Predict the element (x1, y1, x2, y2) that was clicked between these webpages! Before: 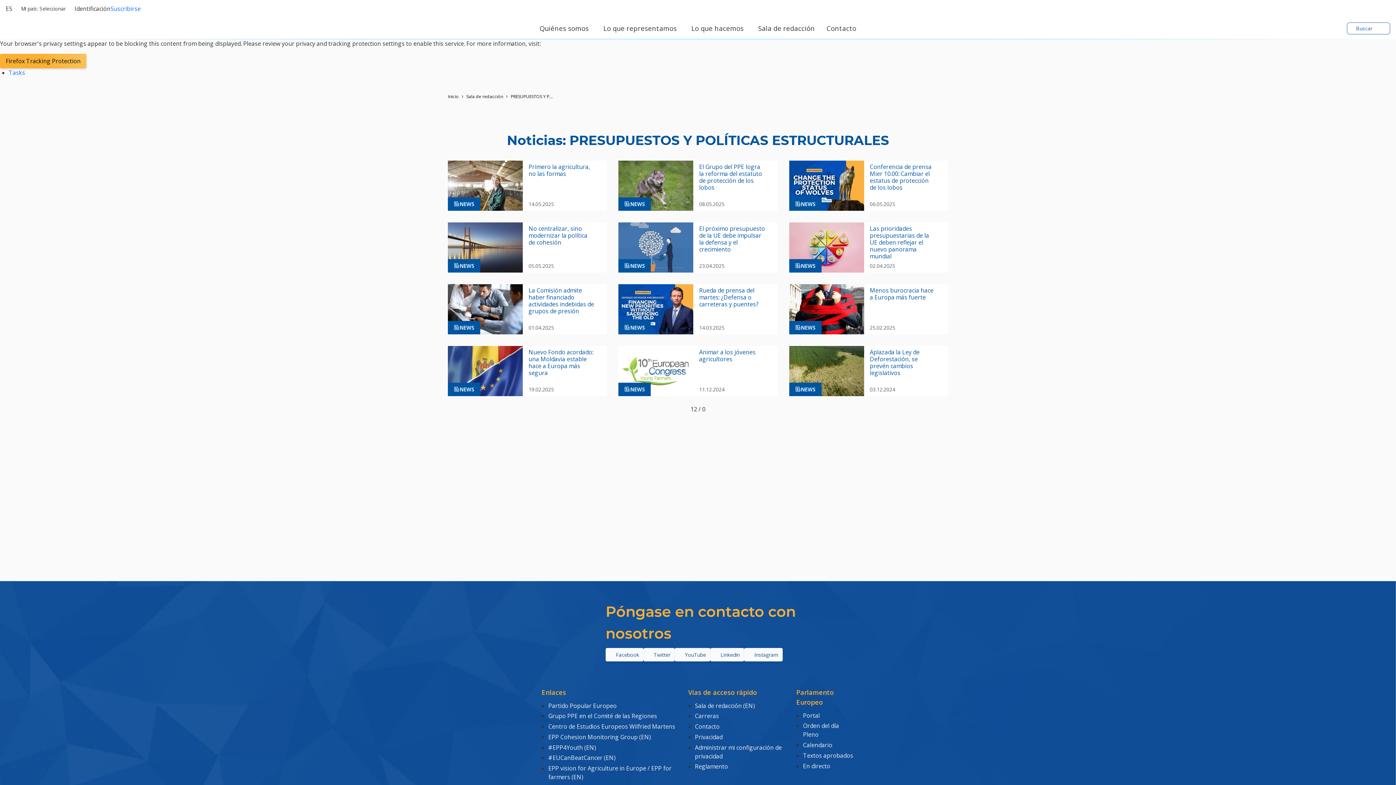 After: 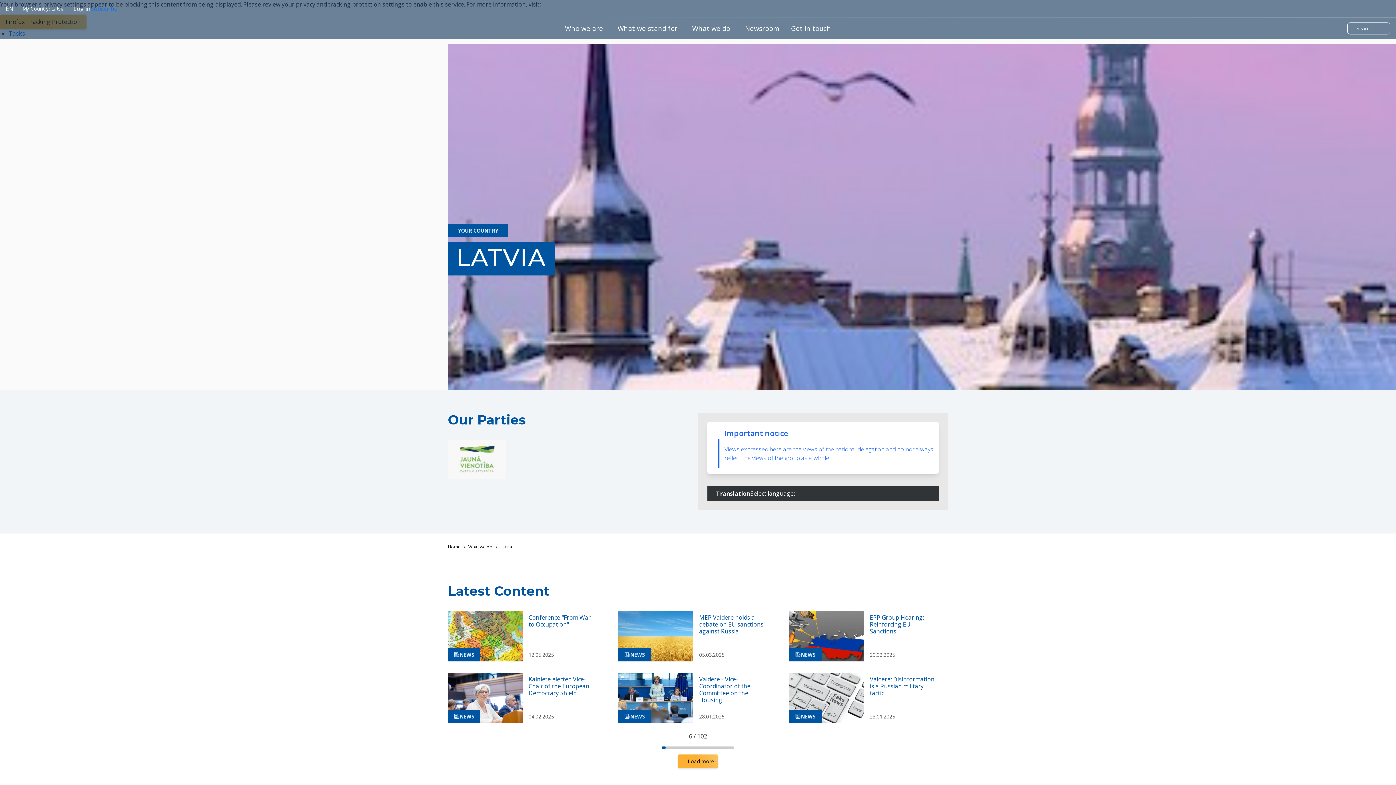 Action: label: Latvia bbox: (429, 195, 493, 209)